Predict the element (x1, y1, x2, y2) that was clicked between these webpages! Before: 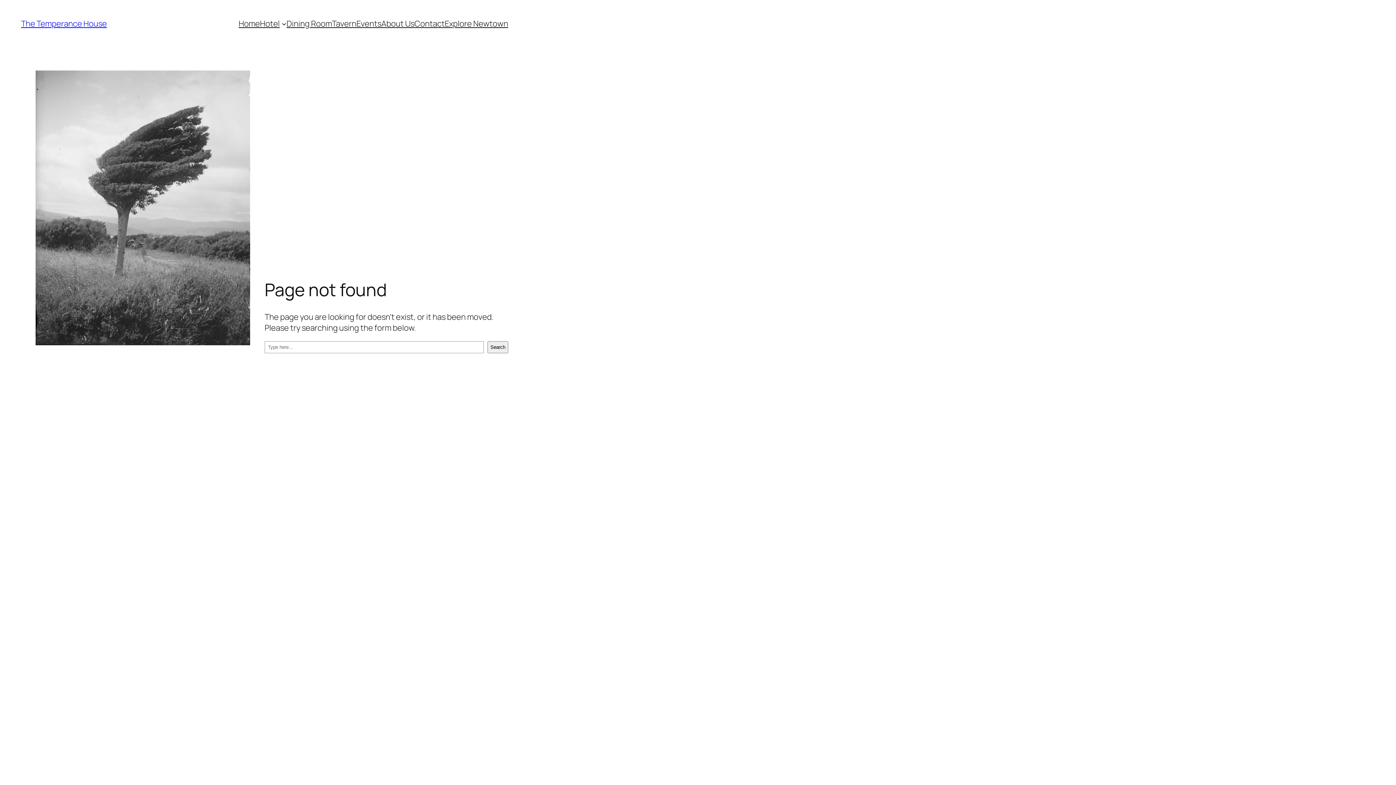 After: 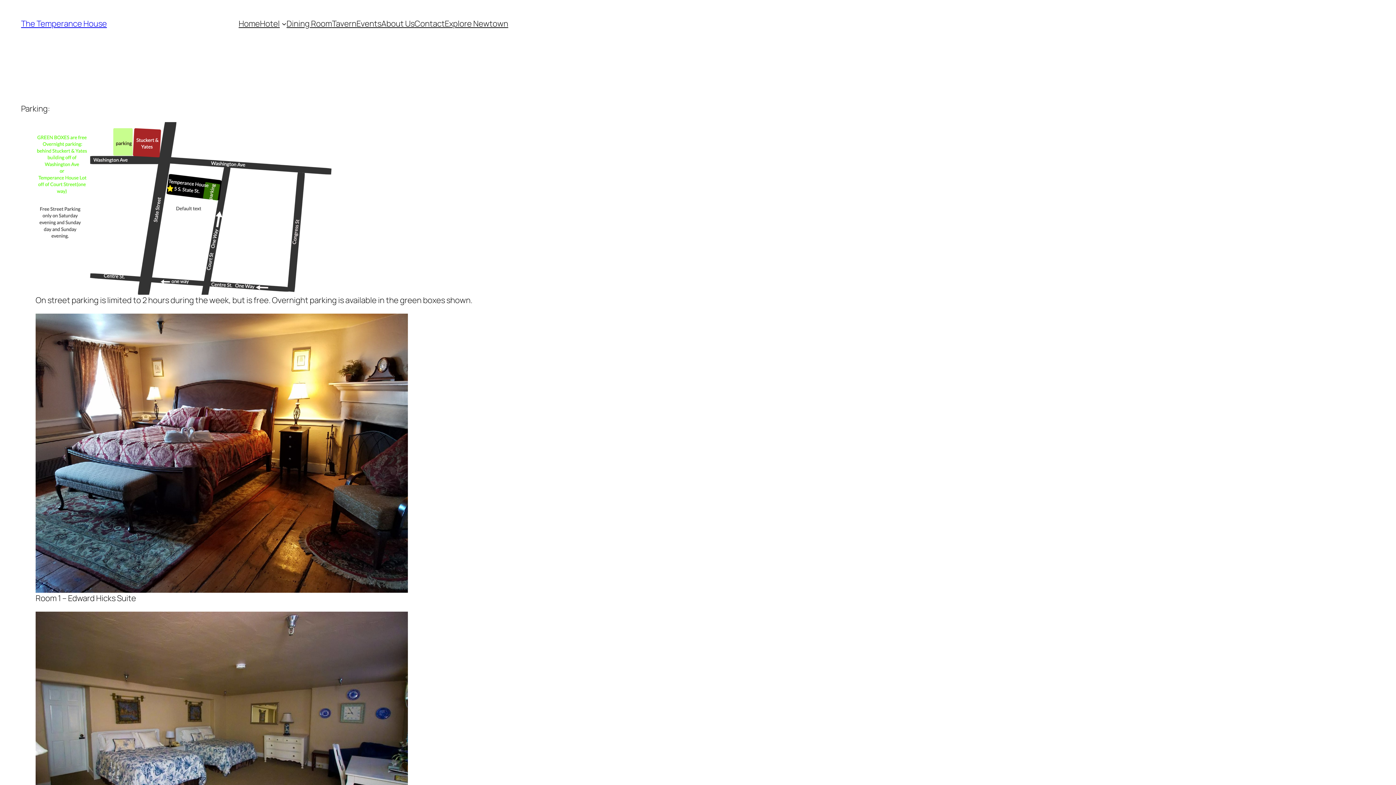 Action: label: Hotel bbox: (260, 18, 279, 29)